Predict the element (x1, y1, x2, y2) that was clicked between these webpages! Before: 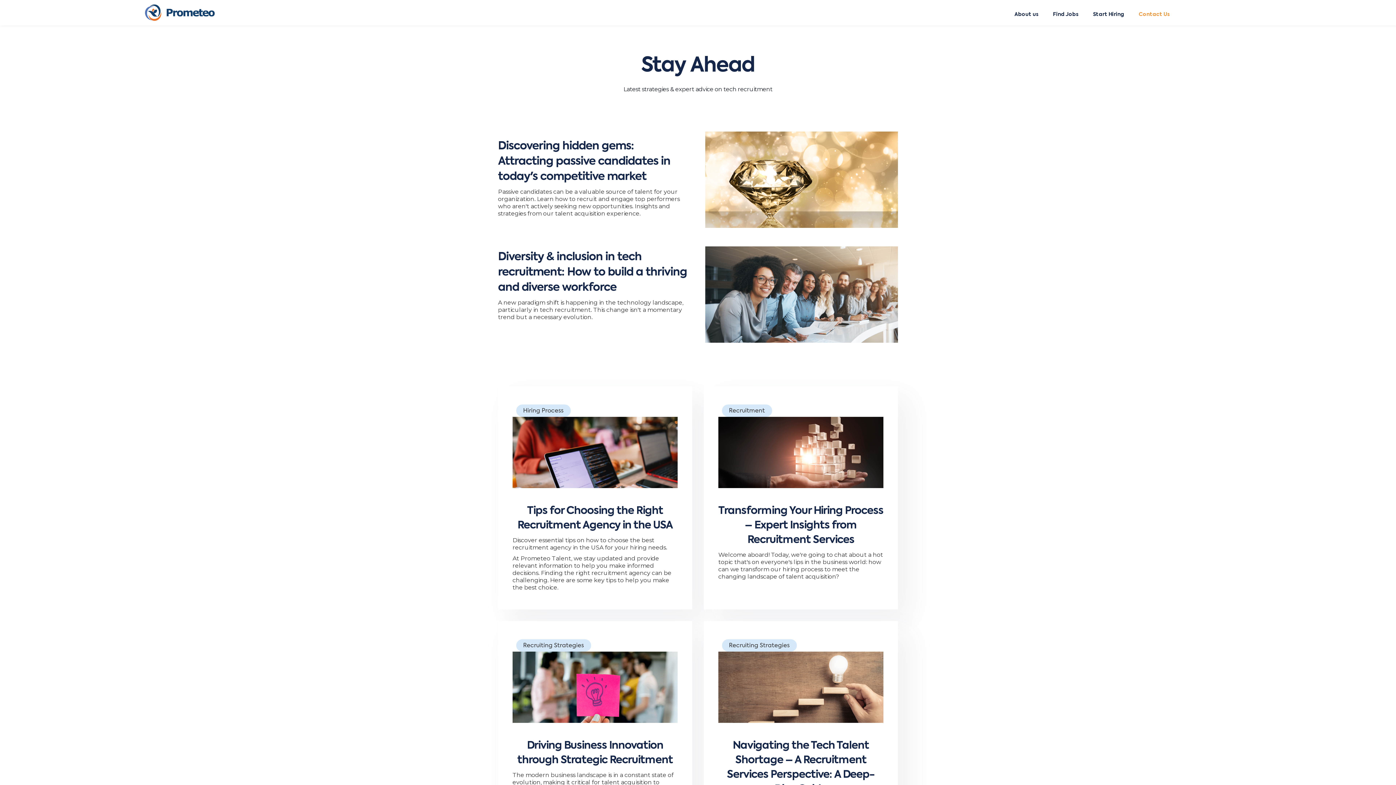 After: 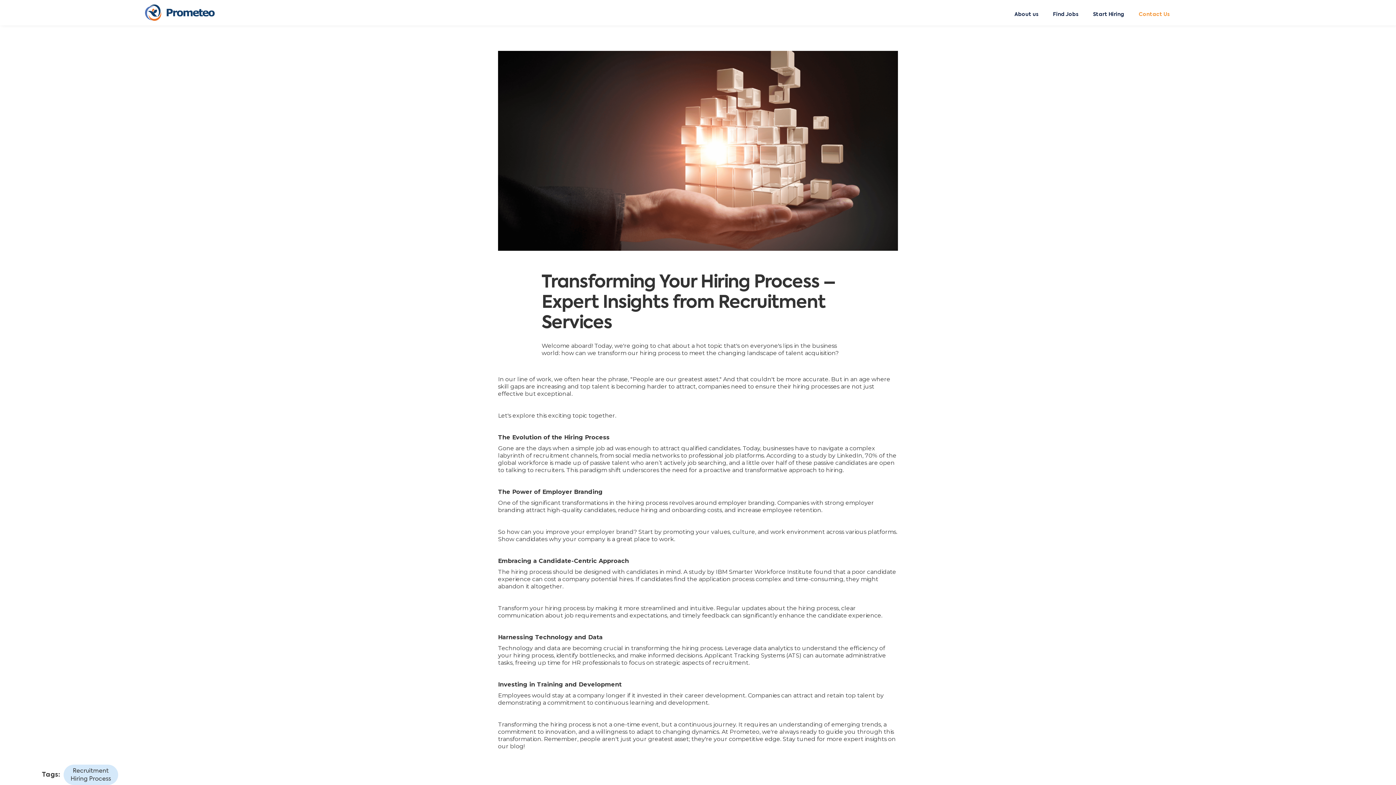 Action: label: Transforming Your Hiring Process – Expert Insights from Recruitment Services bbox: (718, 497, 883, 551)